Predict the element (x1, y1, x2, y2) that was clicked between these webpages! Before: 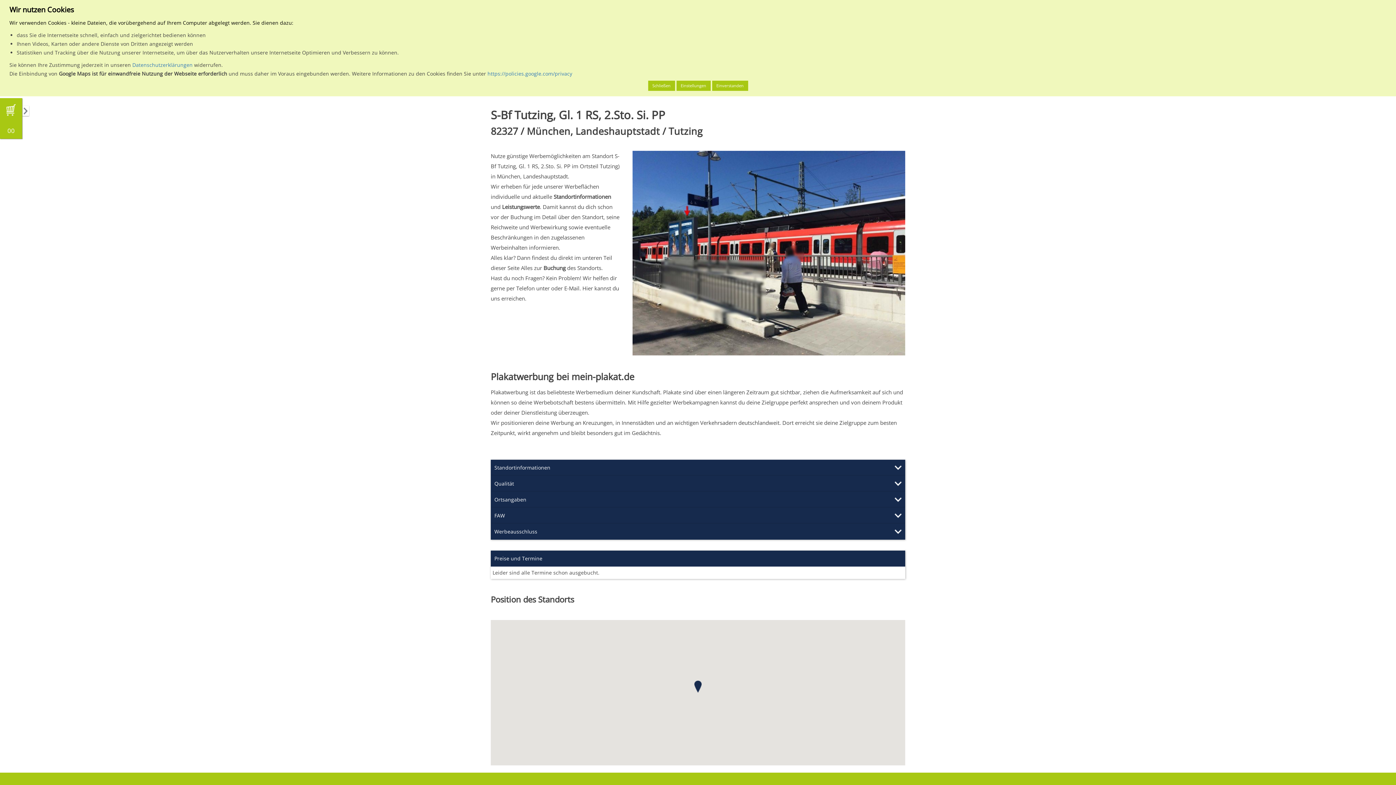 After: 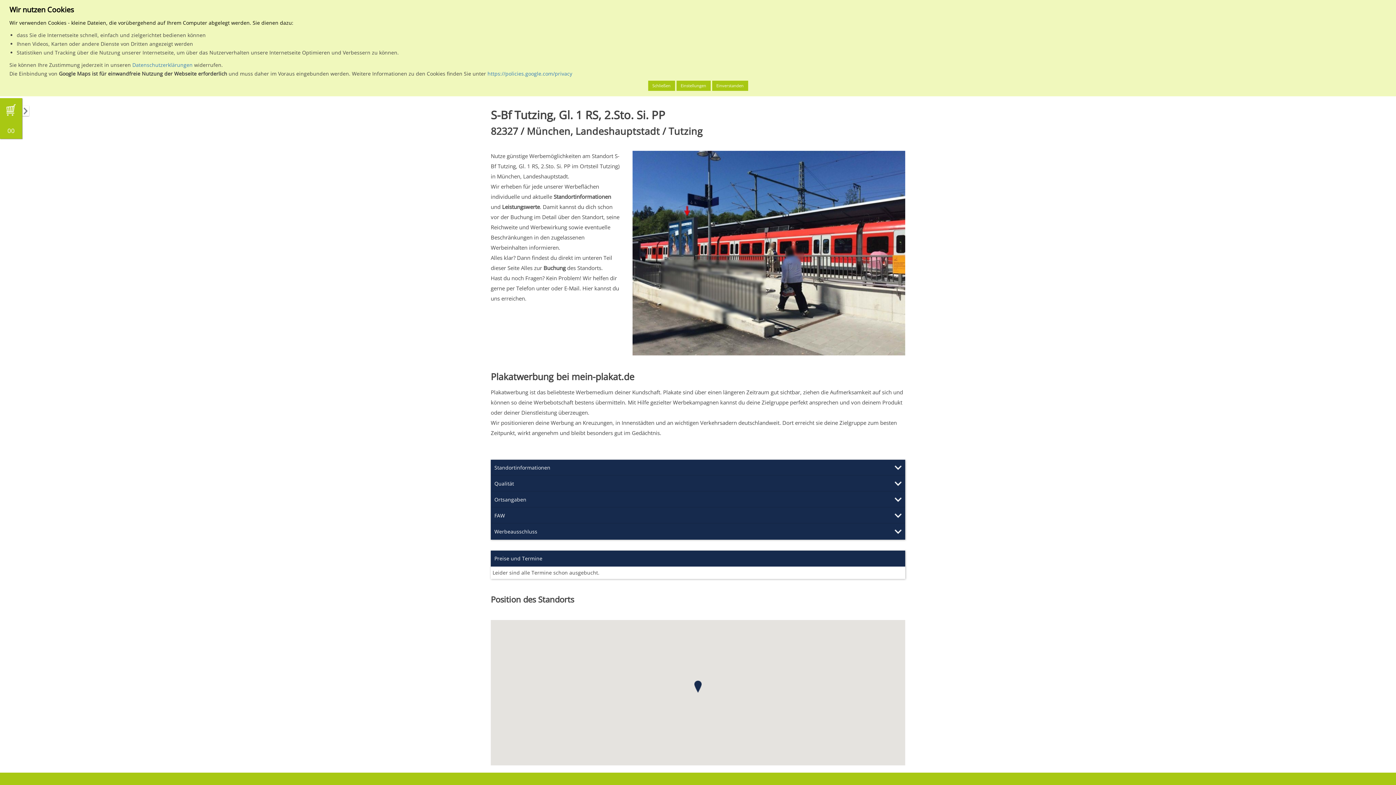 Action: bbox: (694, 680, 701, 692)